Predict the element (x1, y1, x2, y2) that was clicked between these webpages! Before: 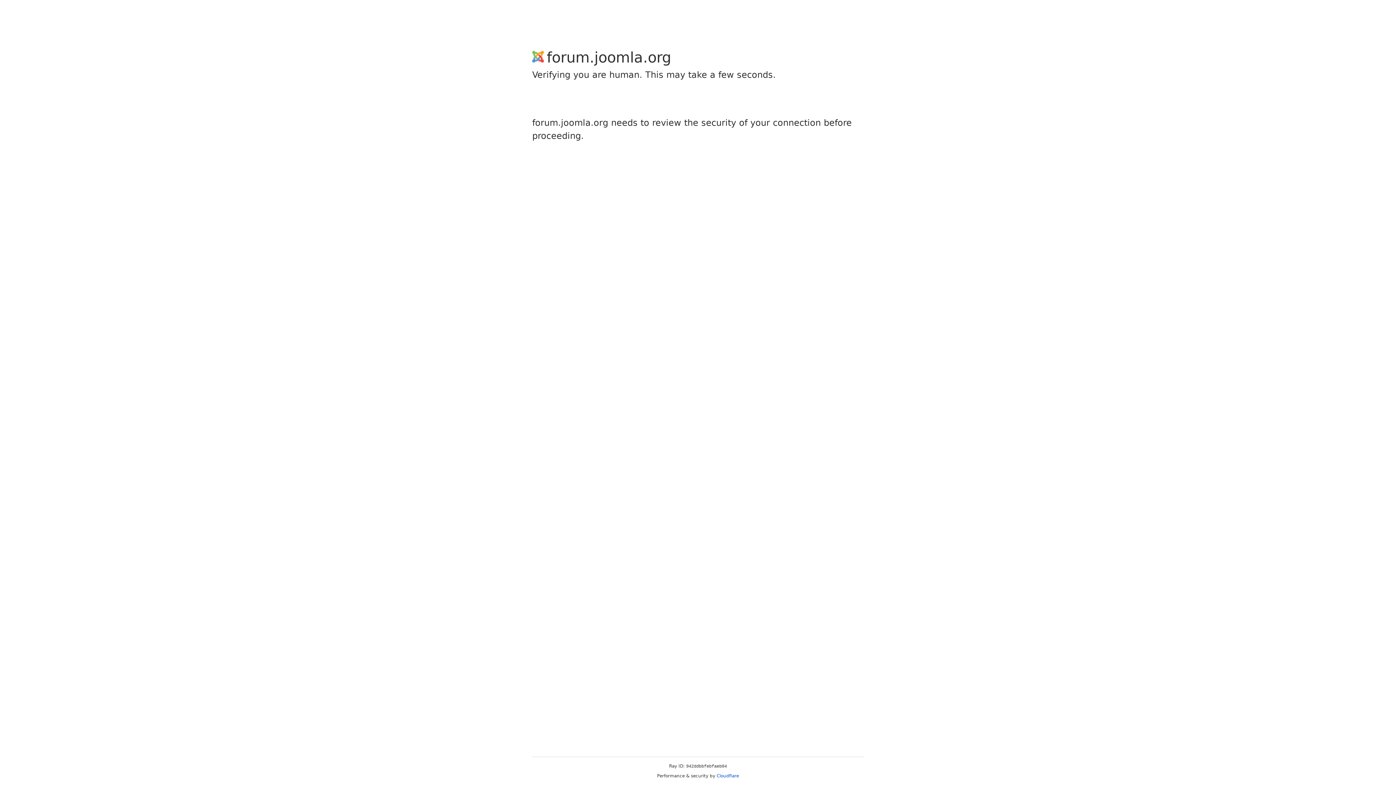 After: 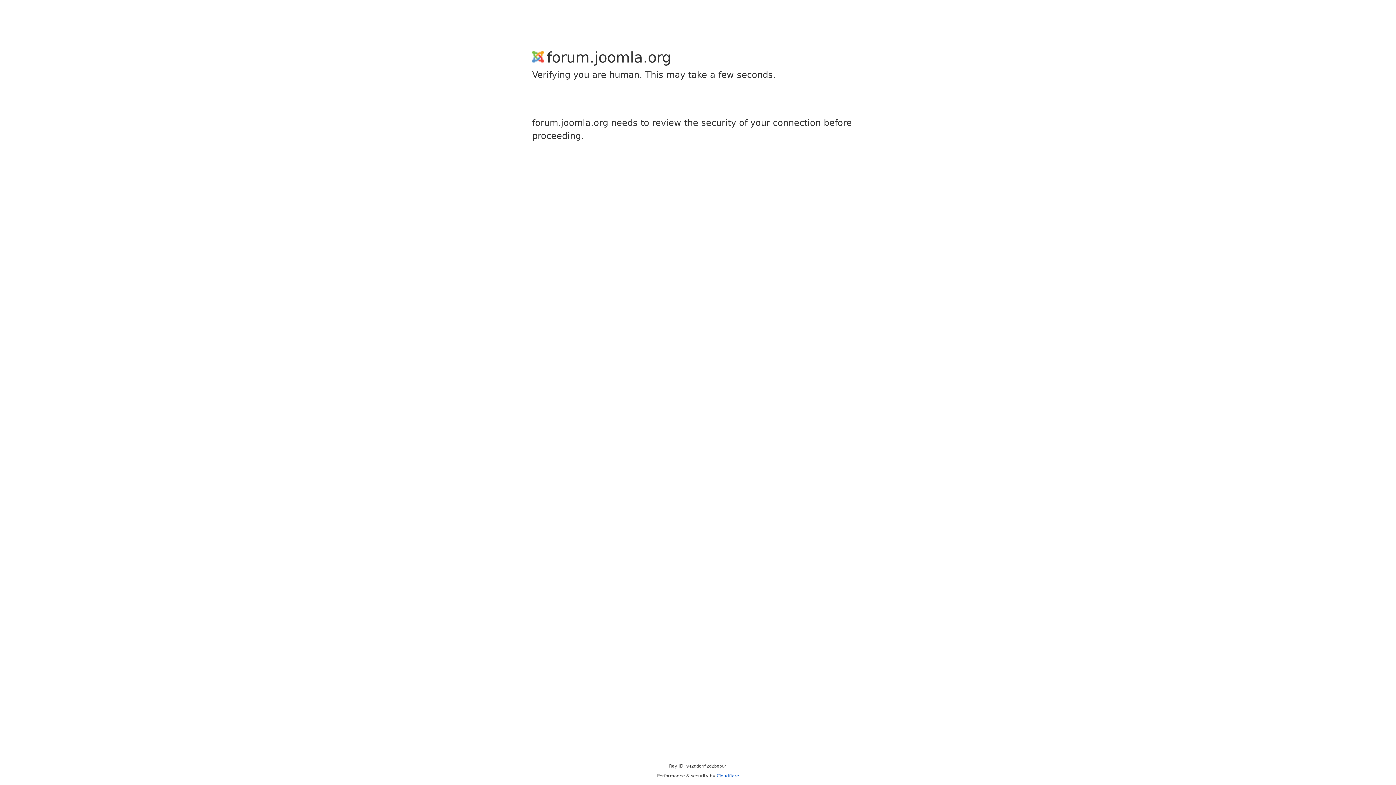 Action: bbox: (716, 773, 739, 778) label: Cloudflare